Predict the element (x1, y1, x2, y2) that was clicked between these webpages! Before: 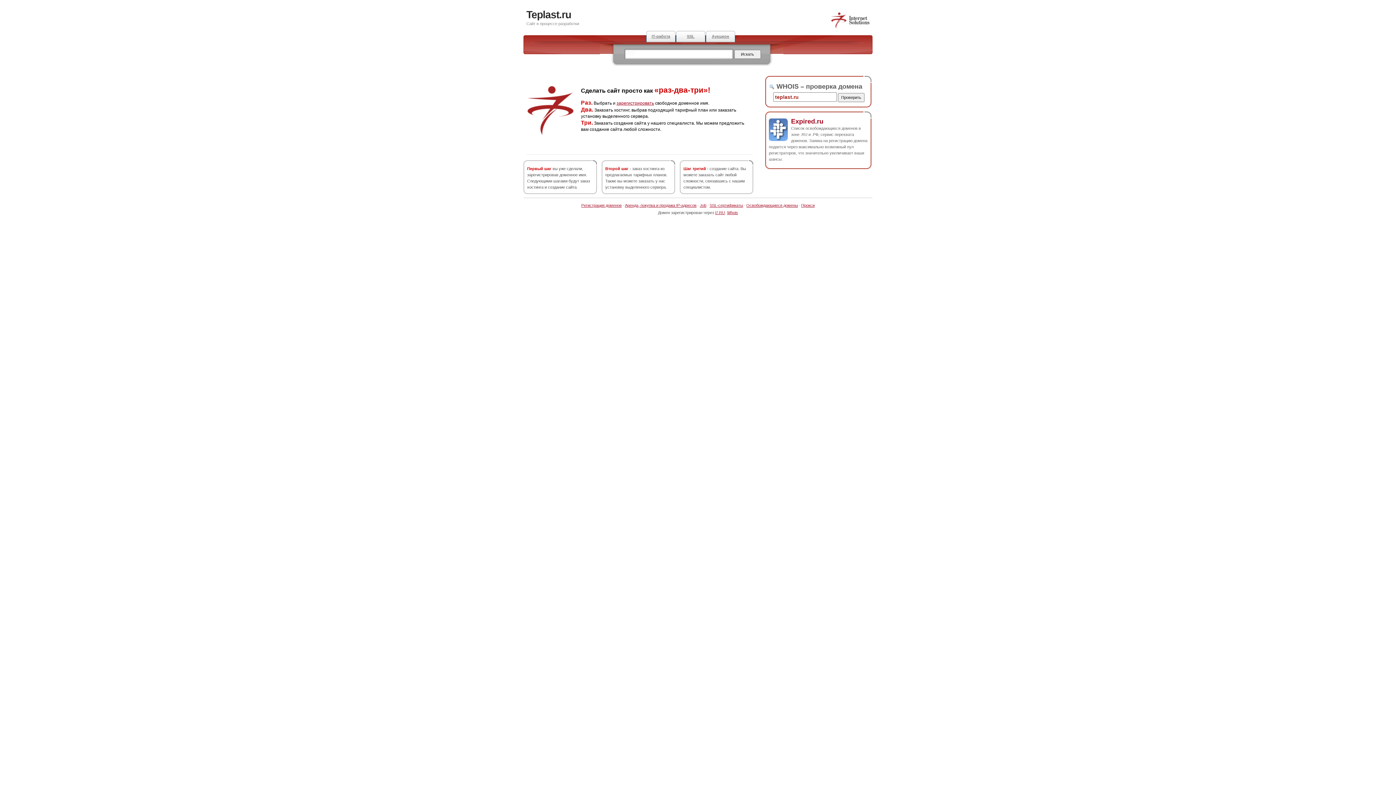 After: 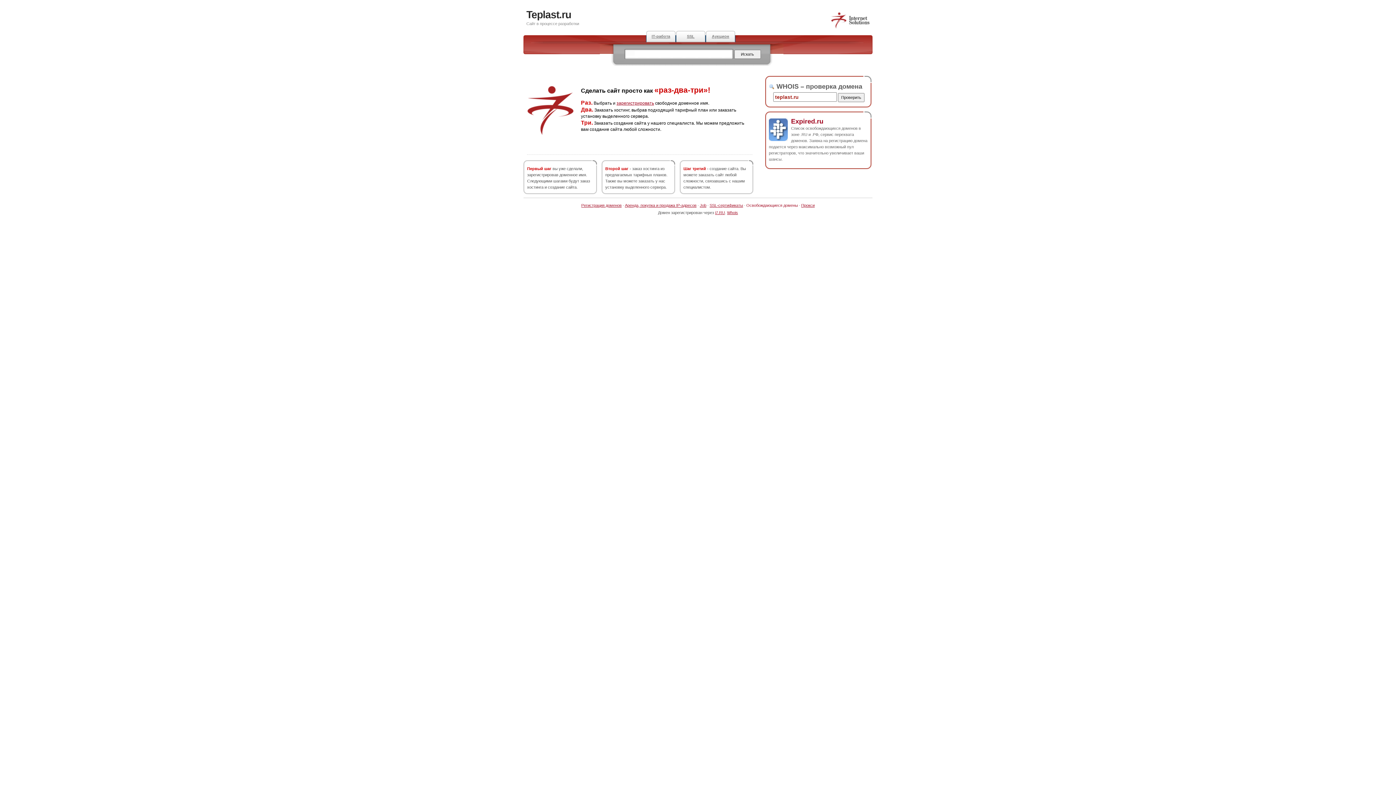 Action: label: Освобождающиеся домены bbox: (746, 203, 798, 207)